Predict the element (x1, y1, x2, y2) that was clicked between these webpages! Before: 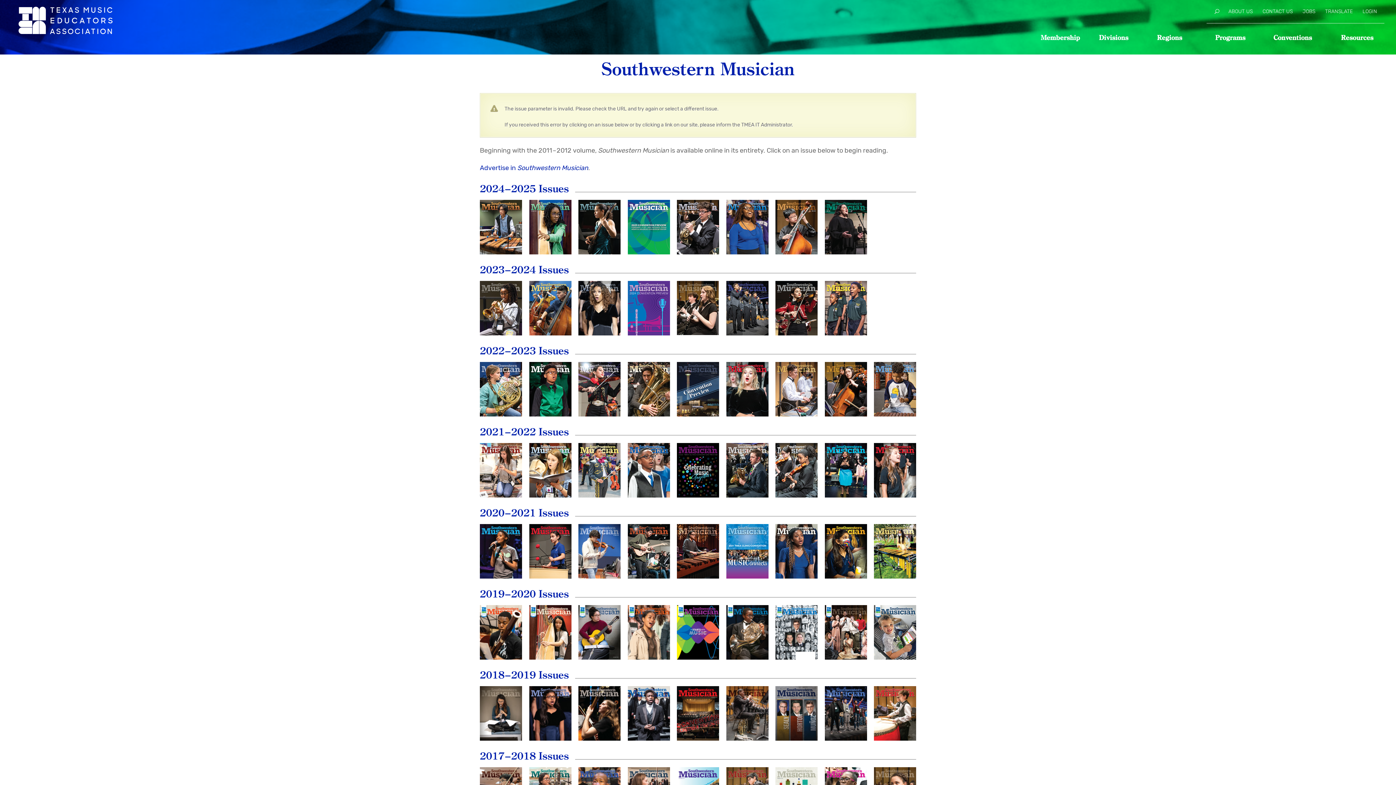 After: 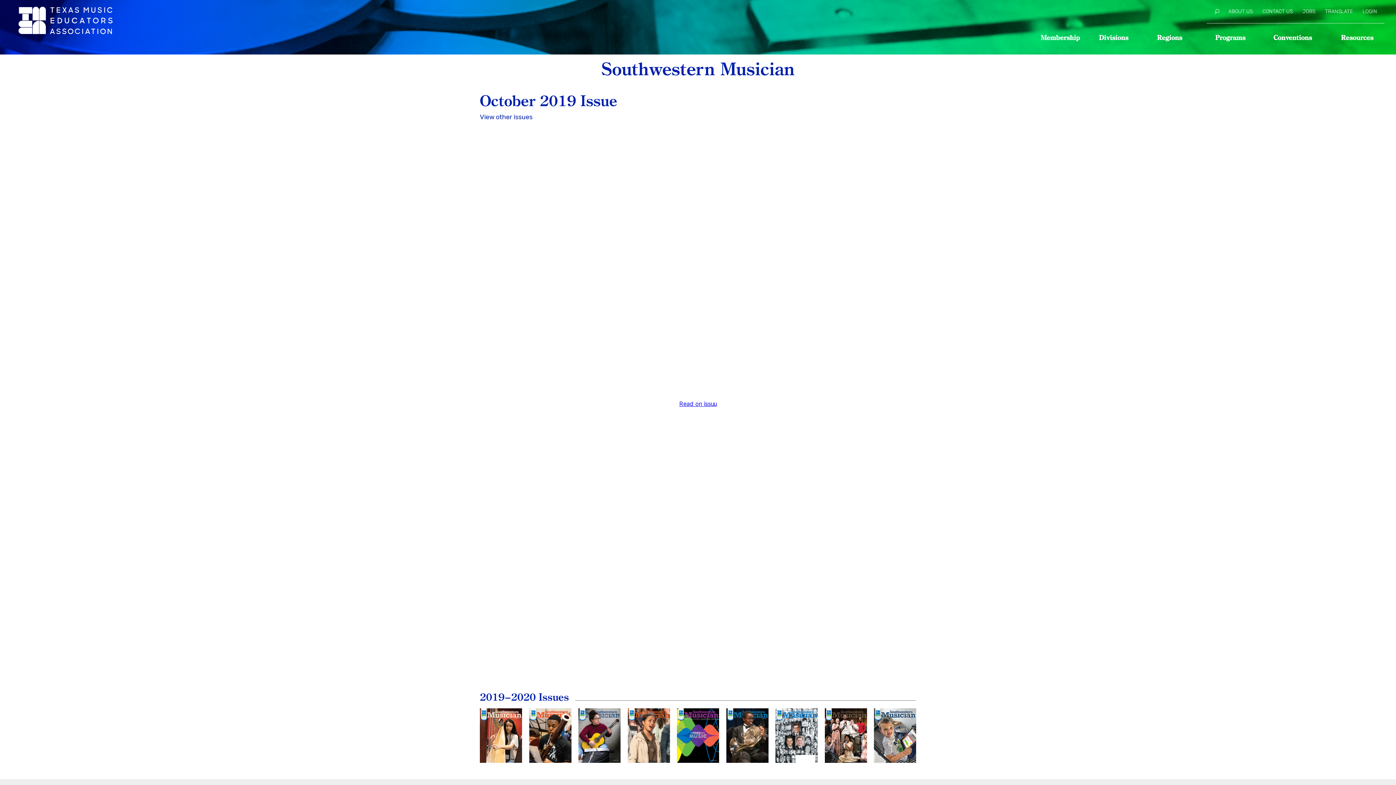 Action: bbox: (578, 605, 620, 660) label: October
2019